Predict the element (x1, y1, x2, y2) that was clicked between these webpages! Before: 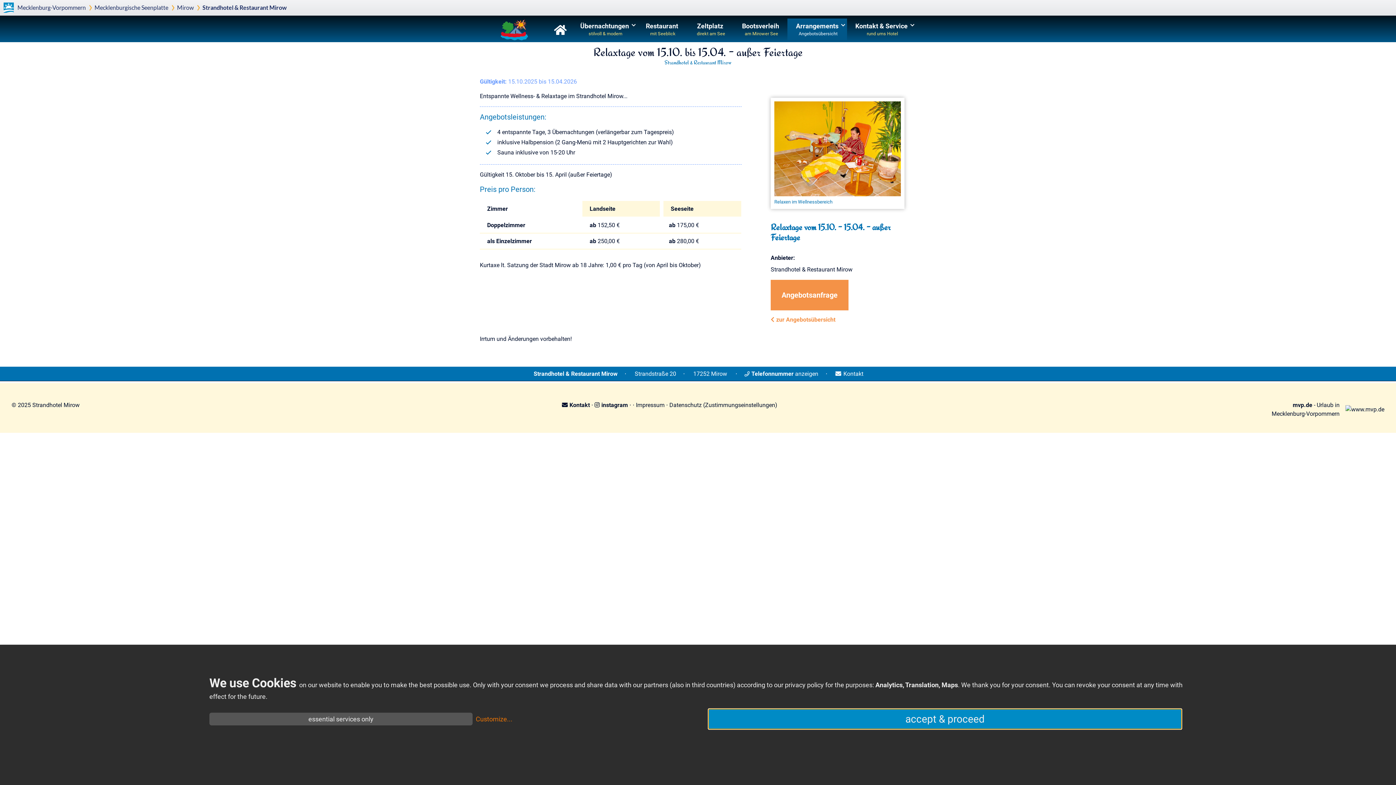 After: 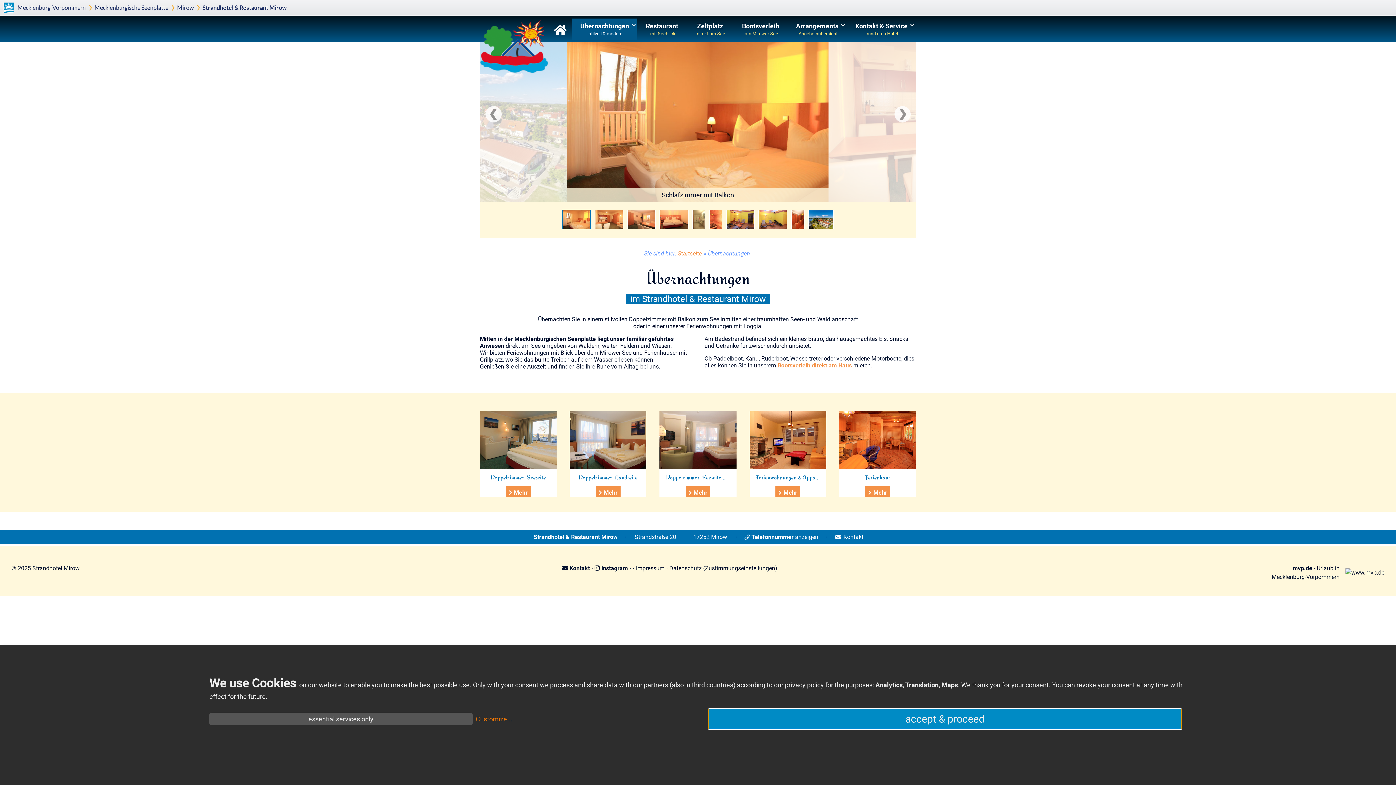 Action: bbox: (572, 18, 637, 40) label: Übernachtungen
stilvoll & modern